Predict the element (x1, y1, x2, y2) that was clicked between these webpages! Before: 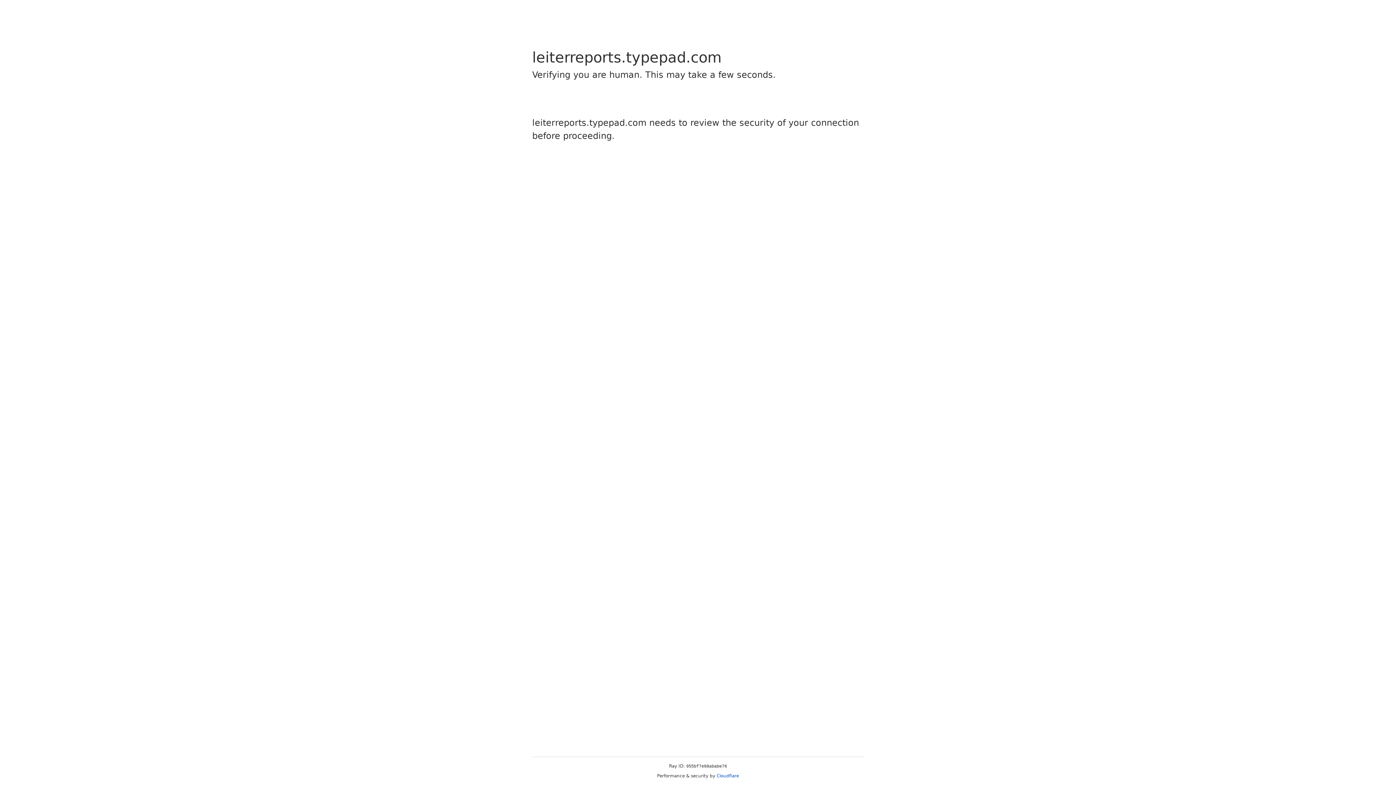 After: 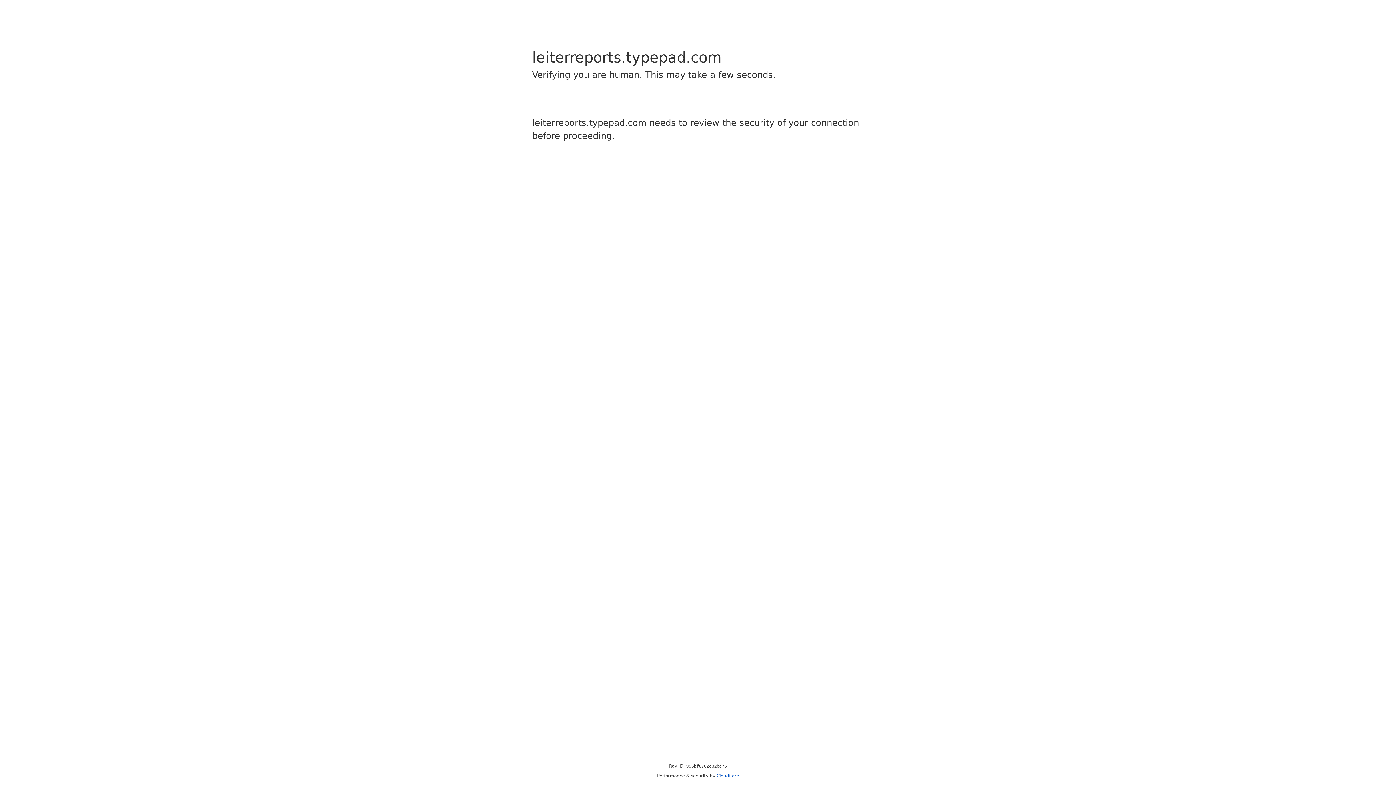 Action: bbox: (716, 773, 739, 778) label: Cloudflare